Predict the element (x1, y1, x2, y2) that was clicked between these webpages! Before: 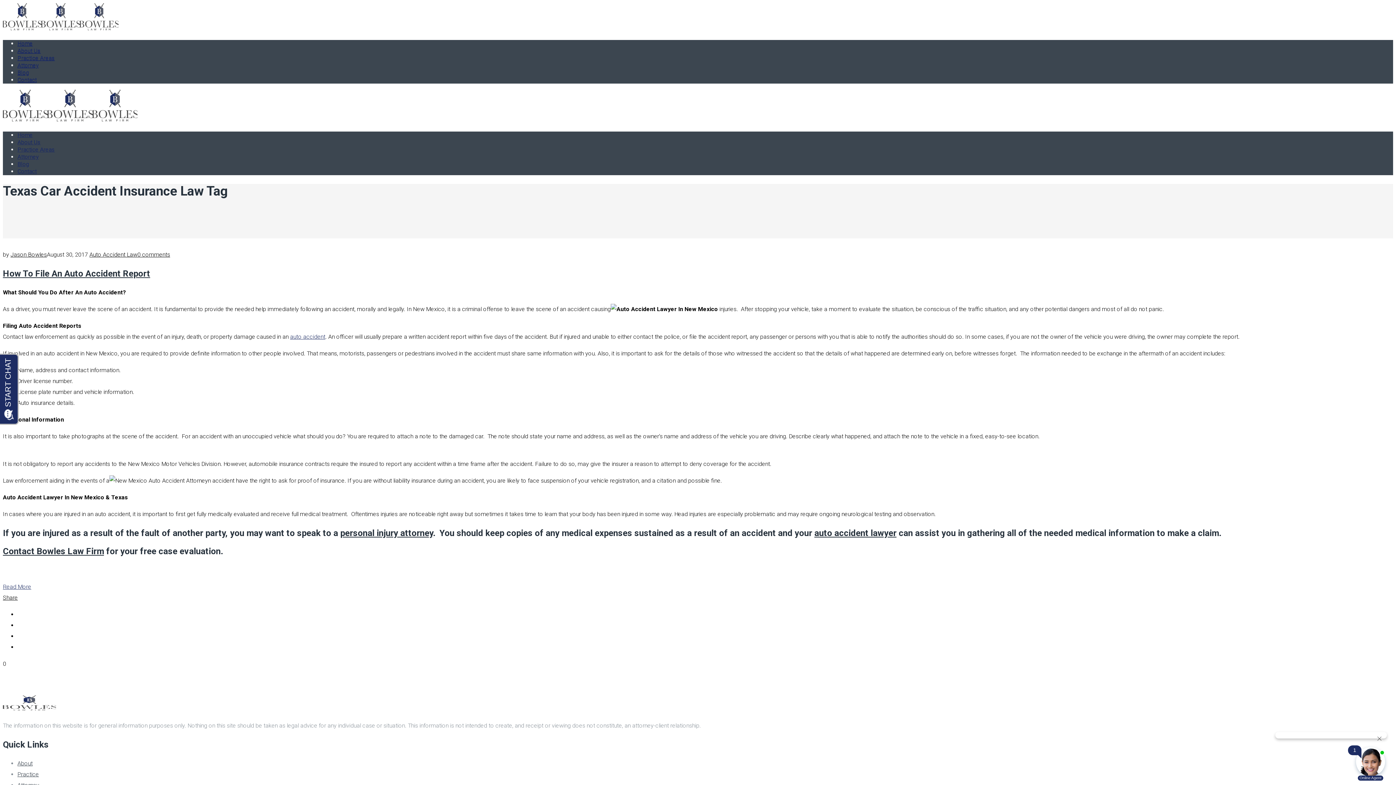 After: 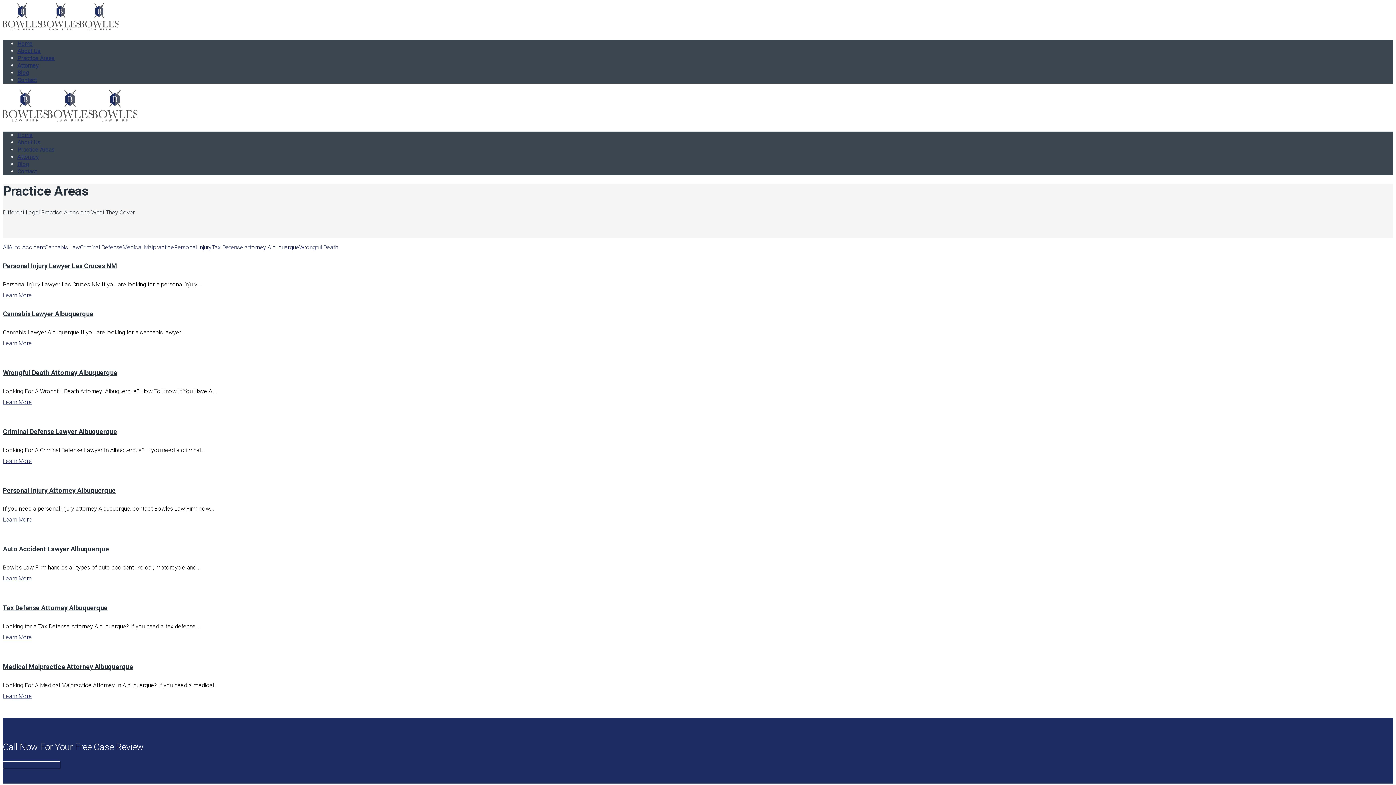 Action: bbox: (17, 146, 54, 153) label: Practice Areas